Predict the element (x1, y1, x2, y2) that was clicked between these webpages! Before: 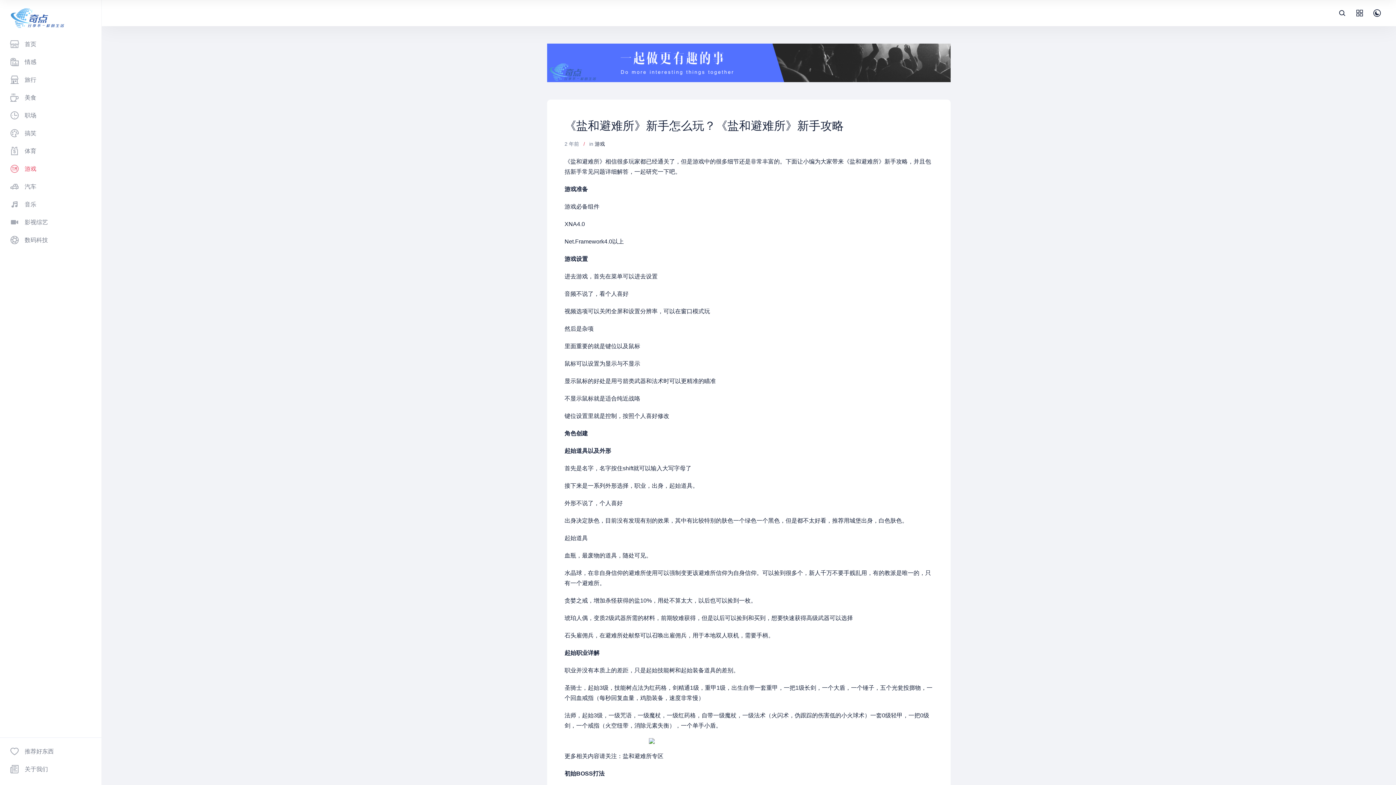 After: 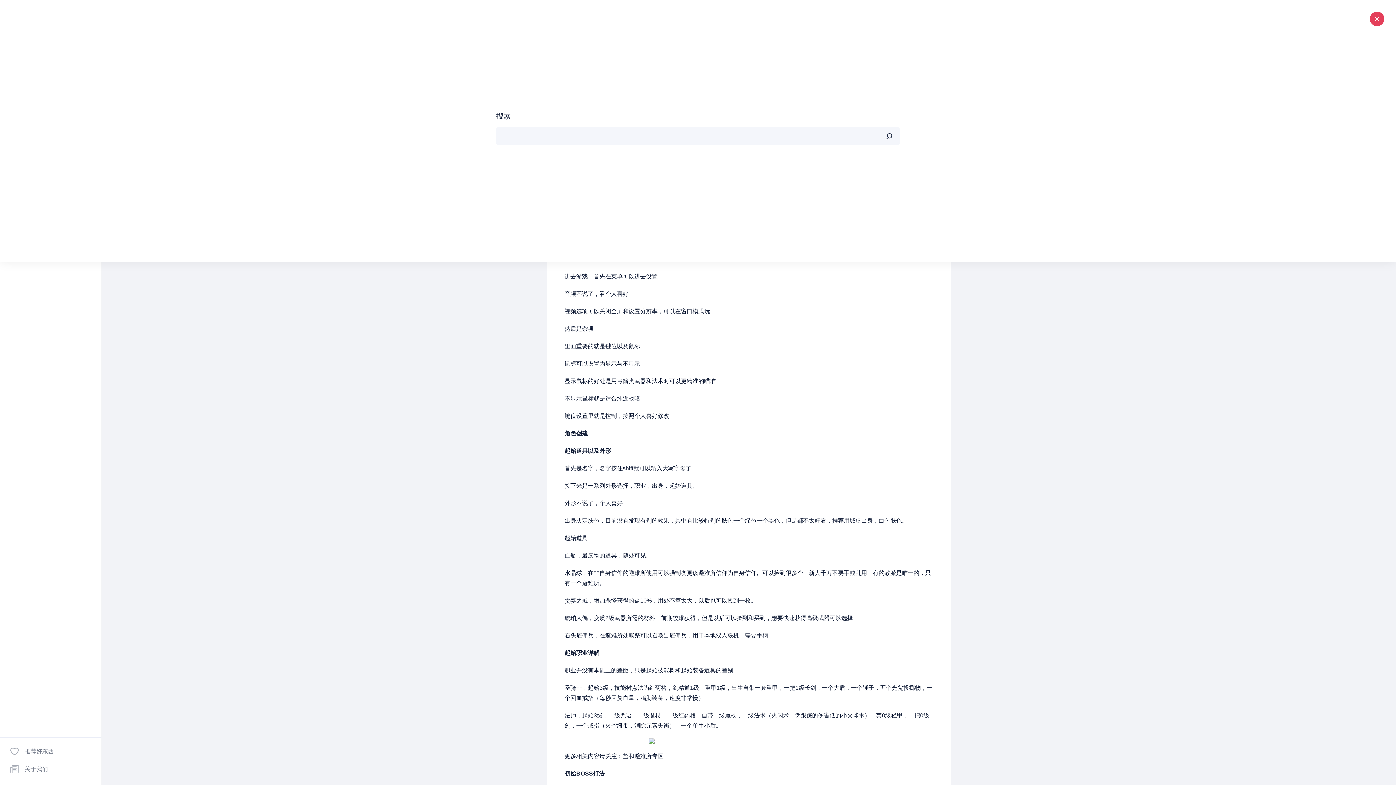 Action: bbox: (1338, 8, 1346, 17)